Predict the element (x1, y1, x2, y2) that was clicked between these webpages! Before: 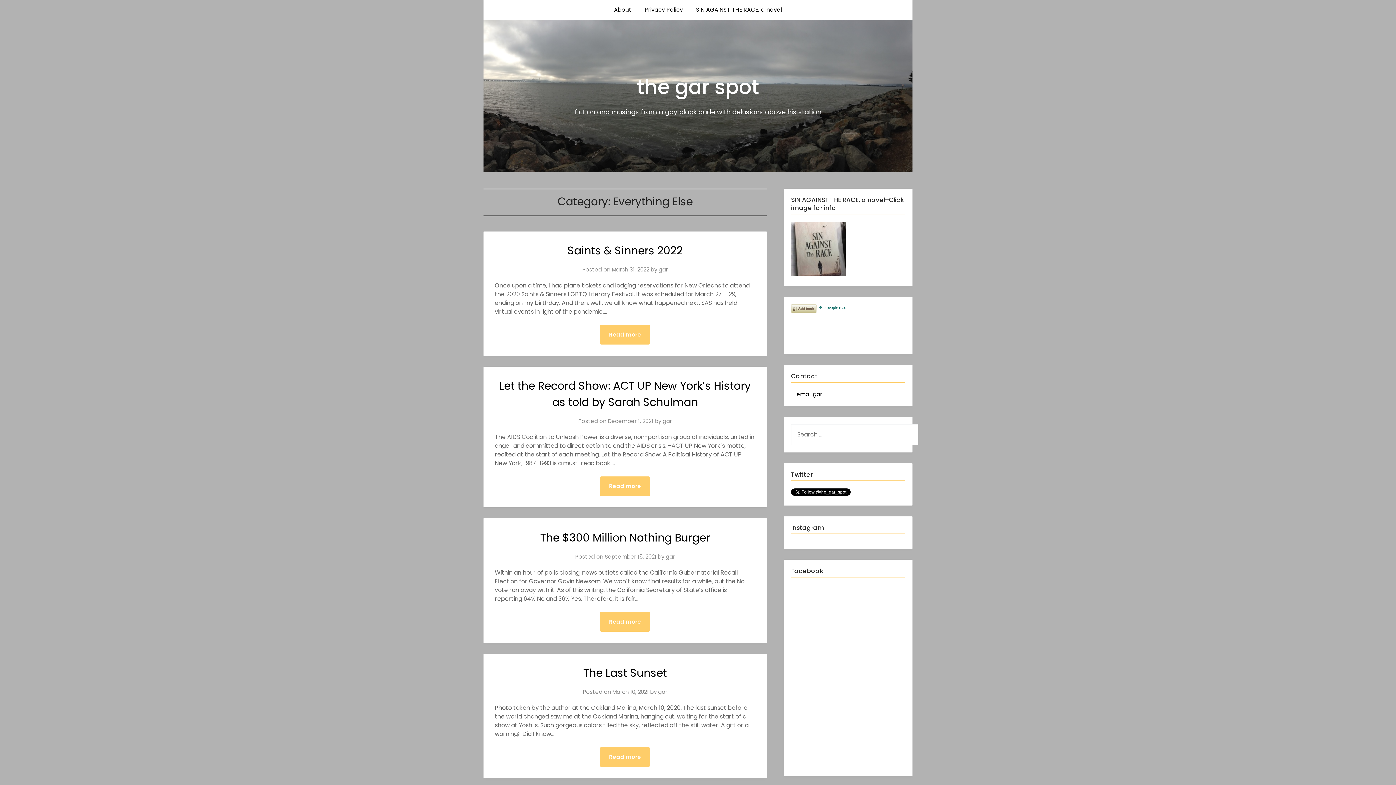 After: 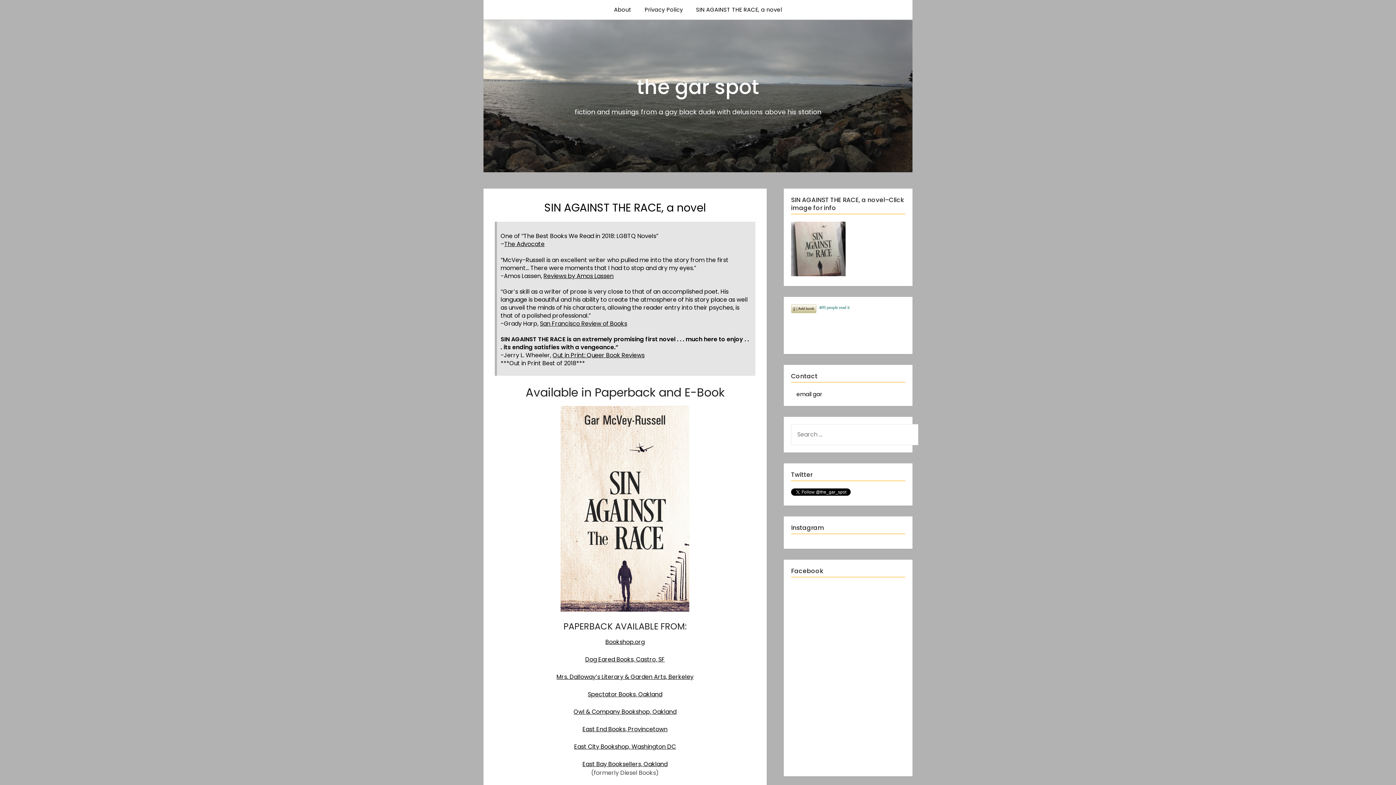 Action: bbox: (791, 270, 845, 278)